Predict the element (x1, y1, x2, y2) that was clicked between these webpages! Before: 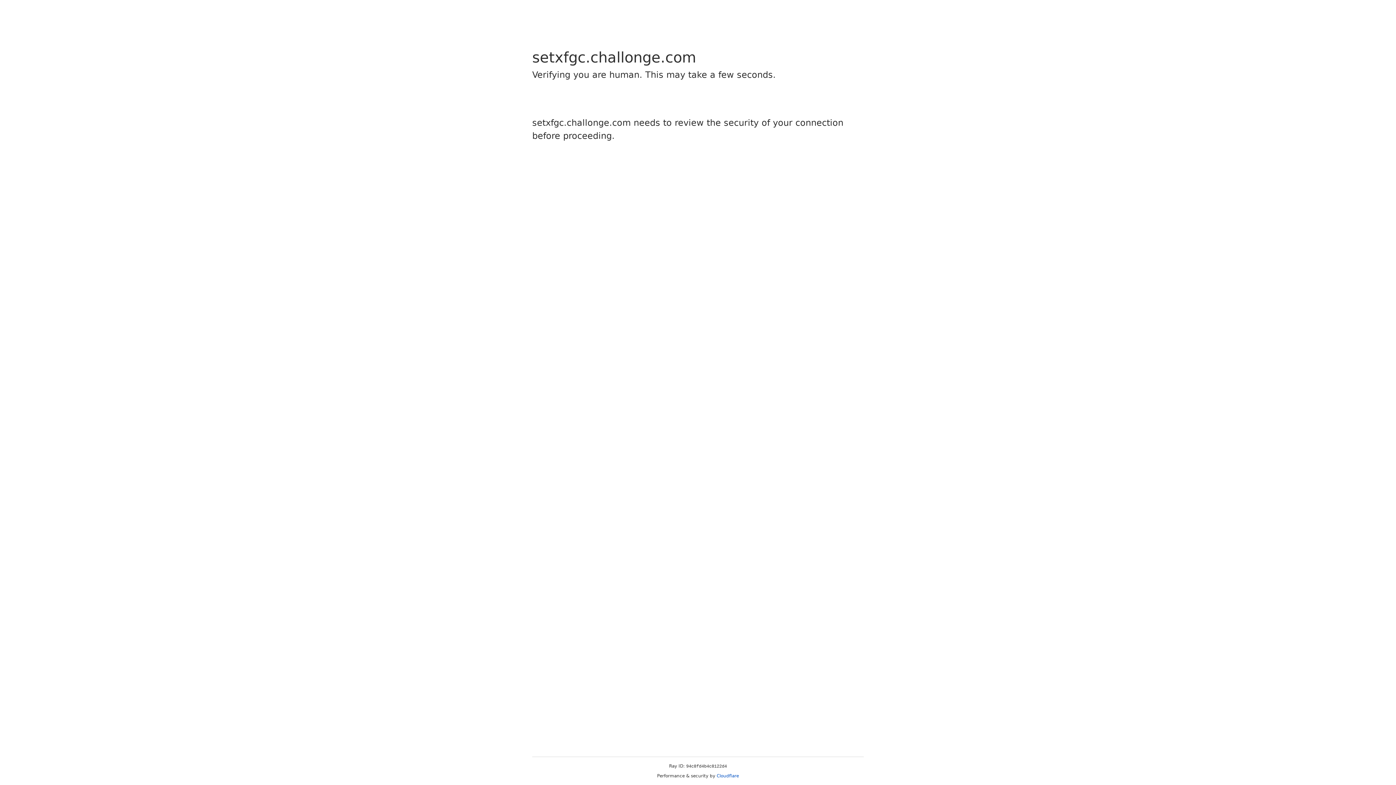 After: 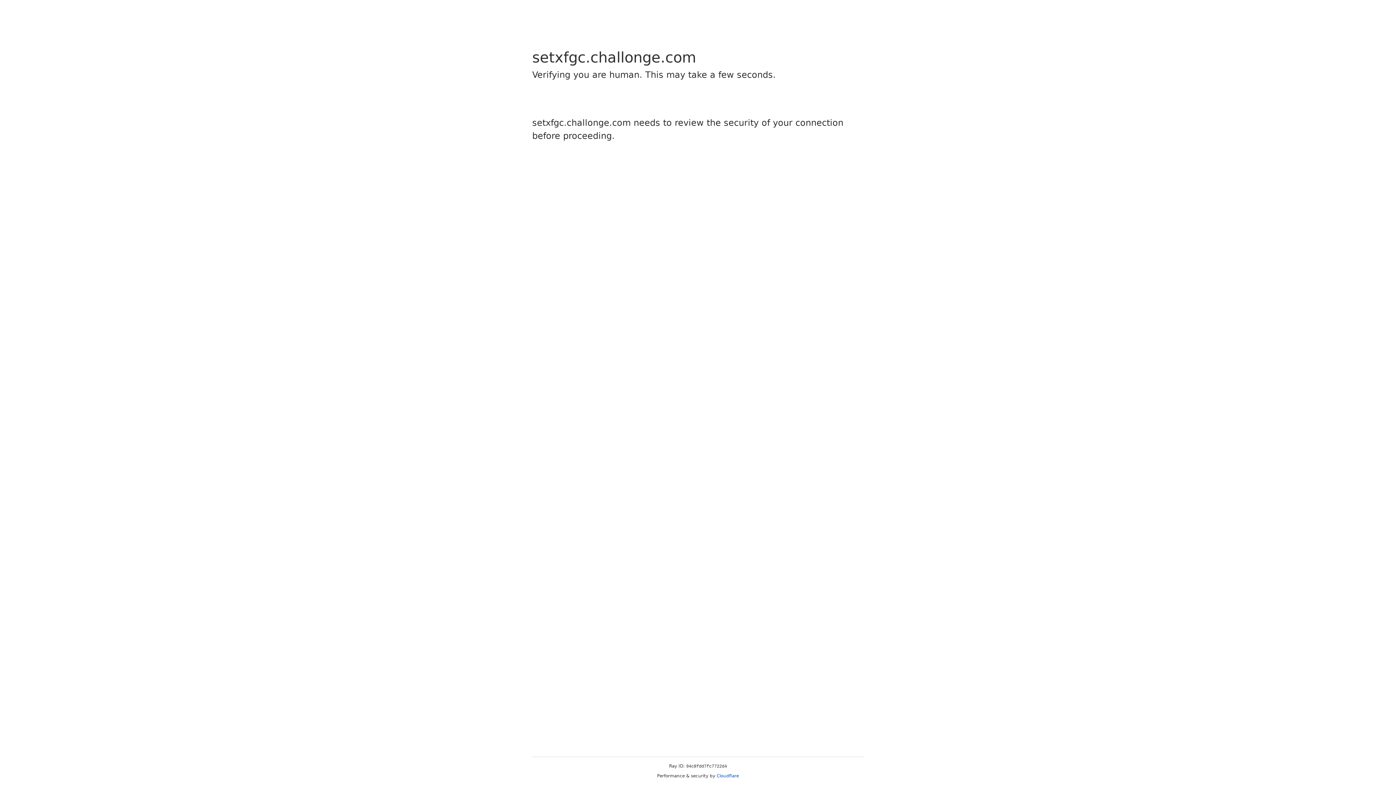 Action: bbox: (716, 773, 739, 778) label: Cloudflare